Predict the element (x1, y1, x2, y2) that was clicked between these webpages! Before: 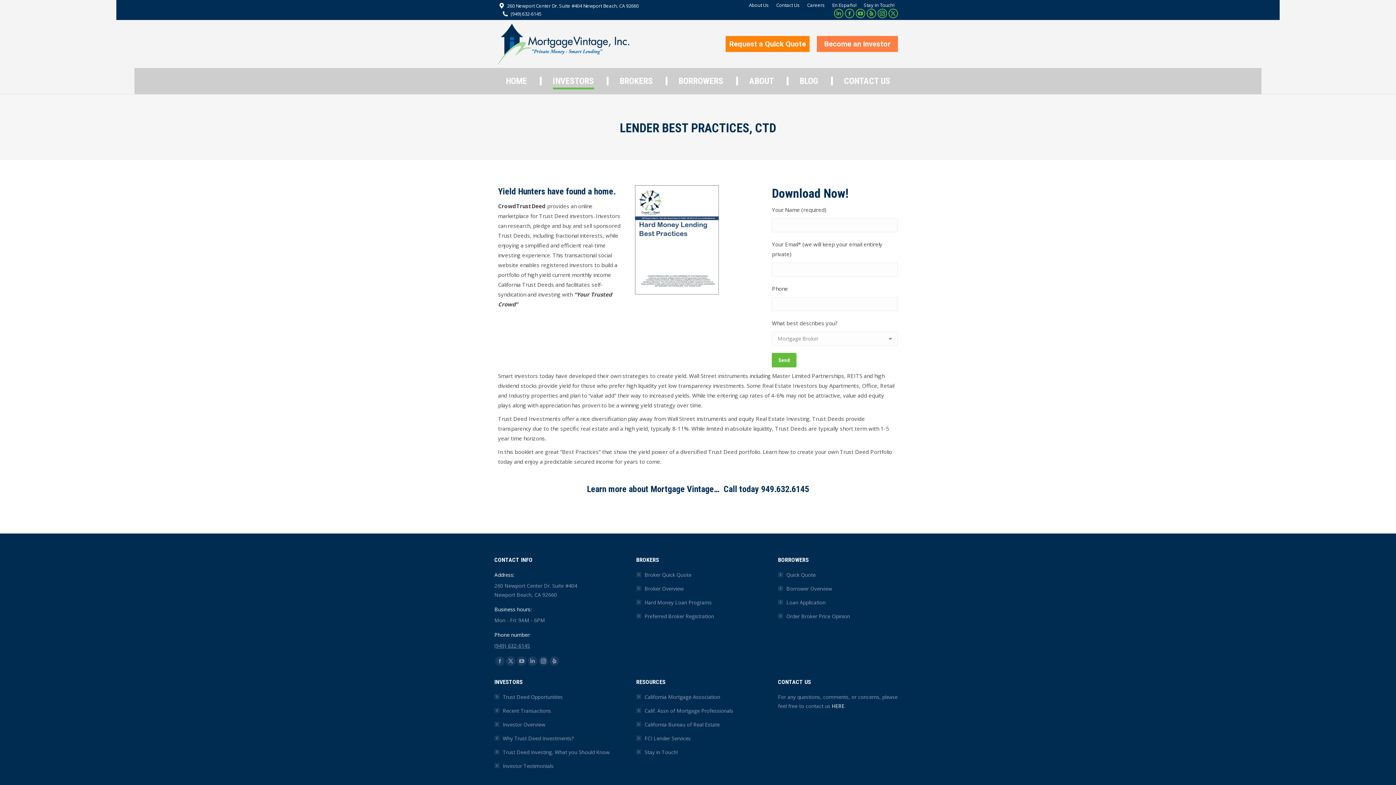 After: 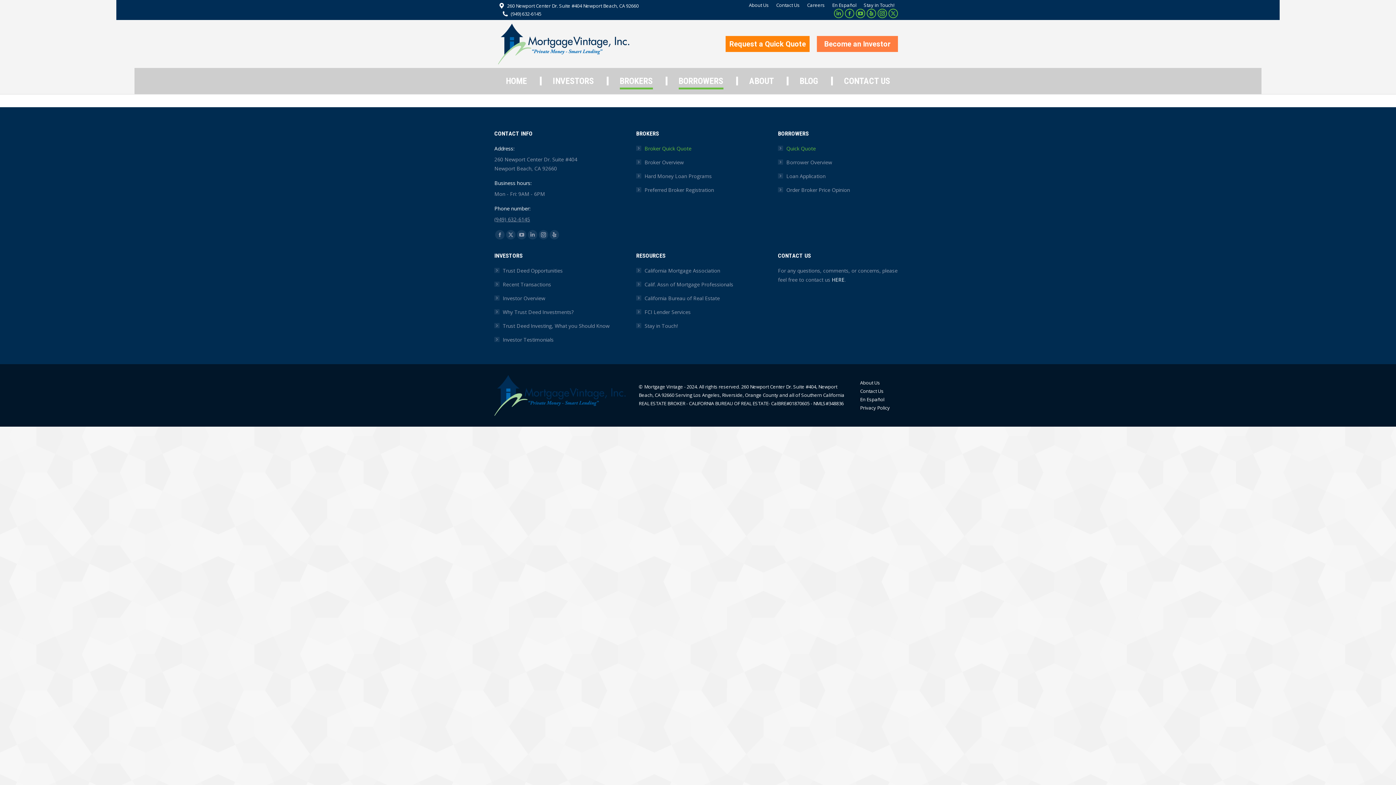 Action: label: Broker Quick Quote bbox: (636, 570, 691, 579)